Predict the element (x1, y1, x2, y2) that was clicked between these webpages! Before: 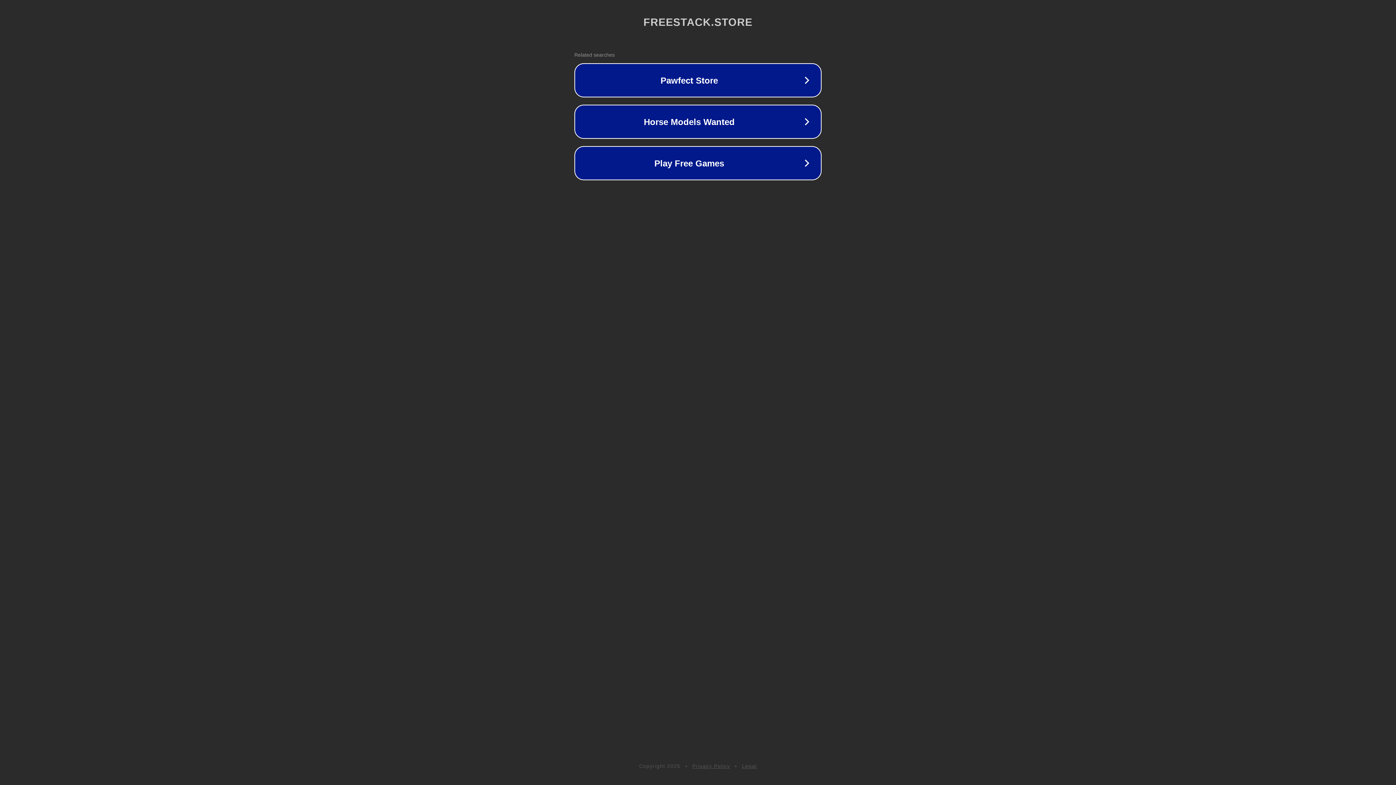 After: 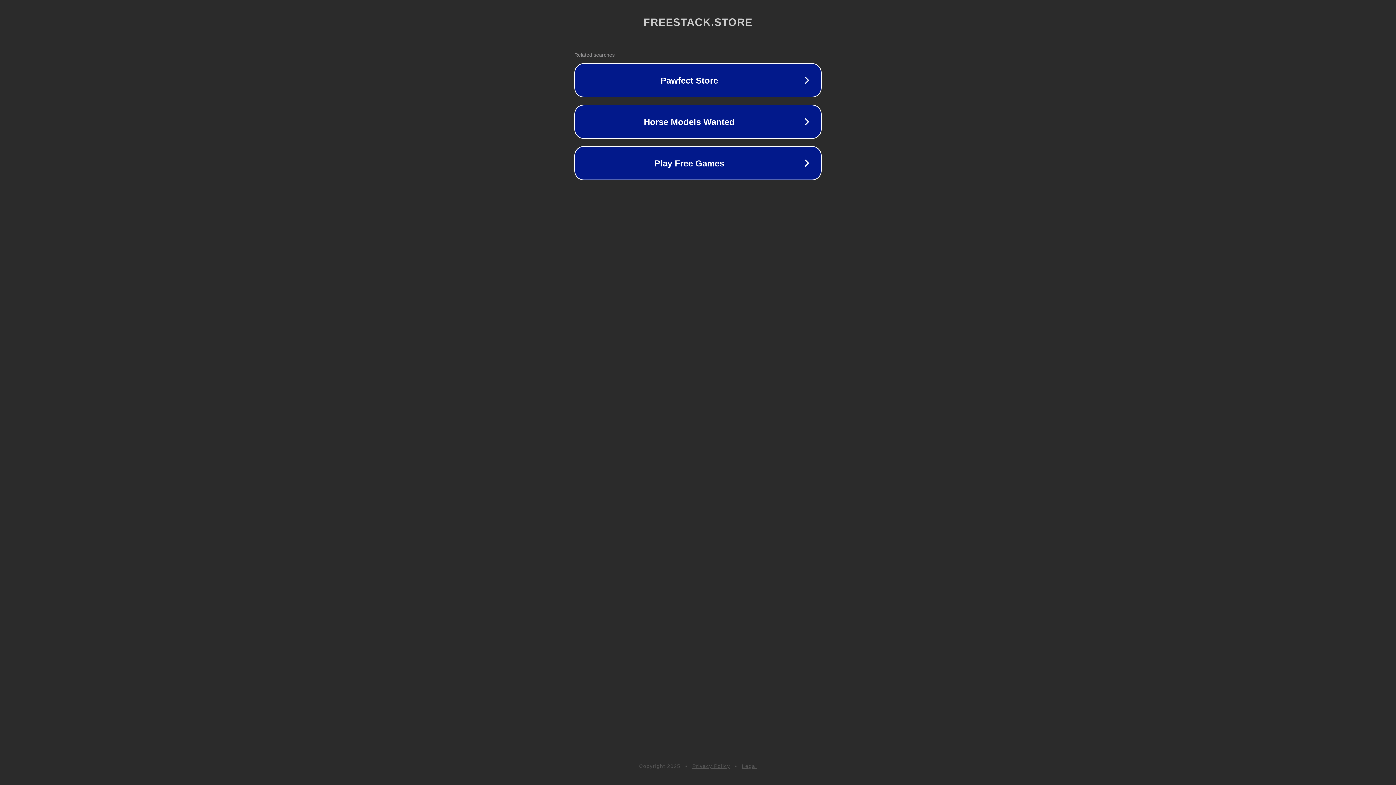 Action: bbox: (692, 763, 730, 769) label: Privacy Policy